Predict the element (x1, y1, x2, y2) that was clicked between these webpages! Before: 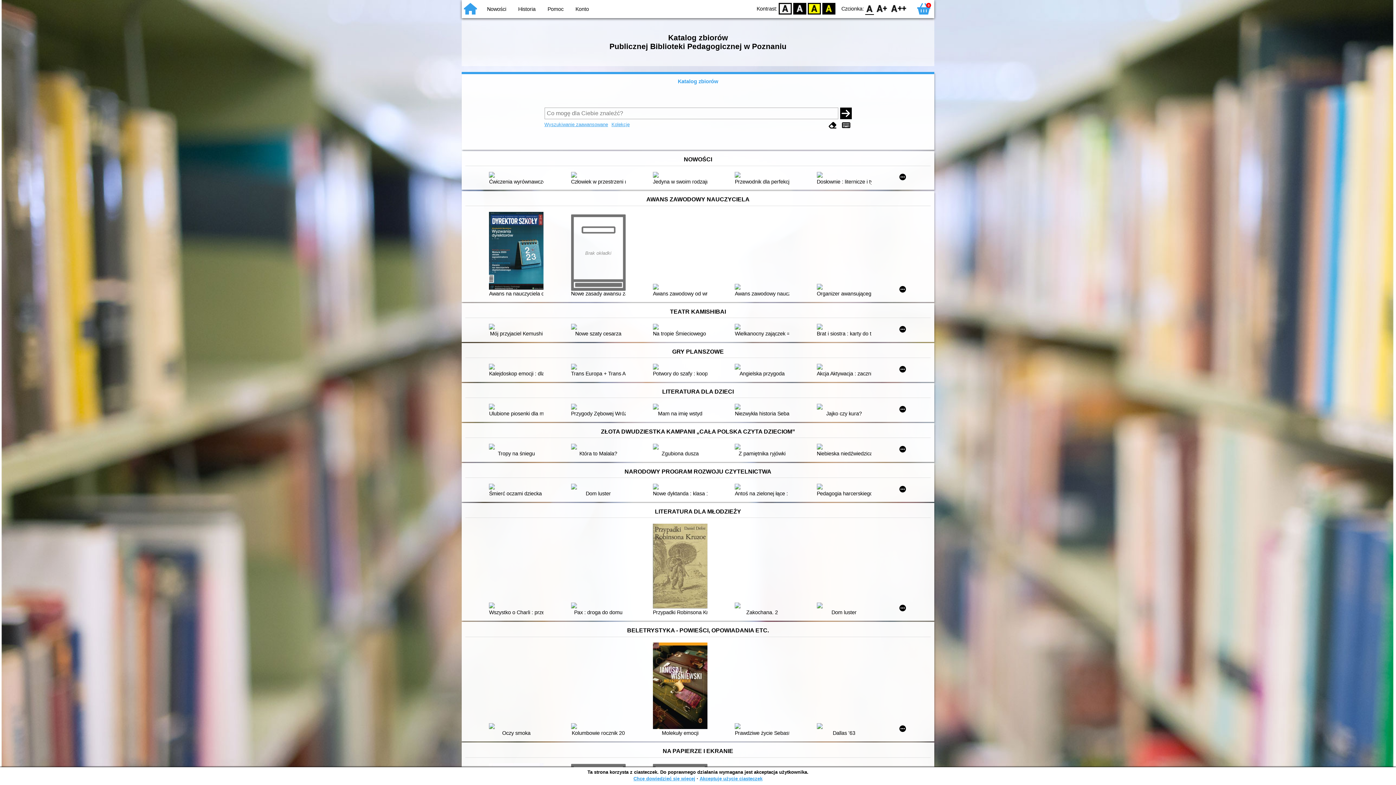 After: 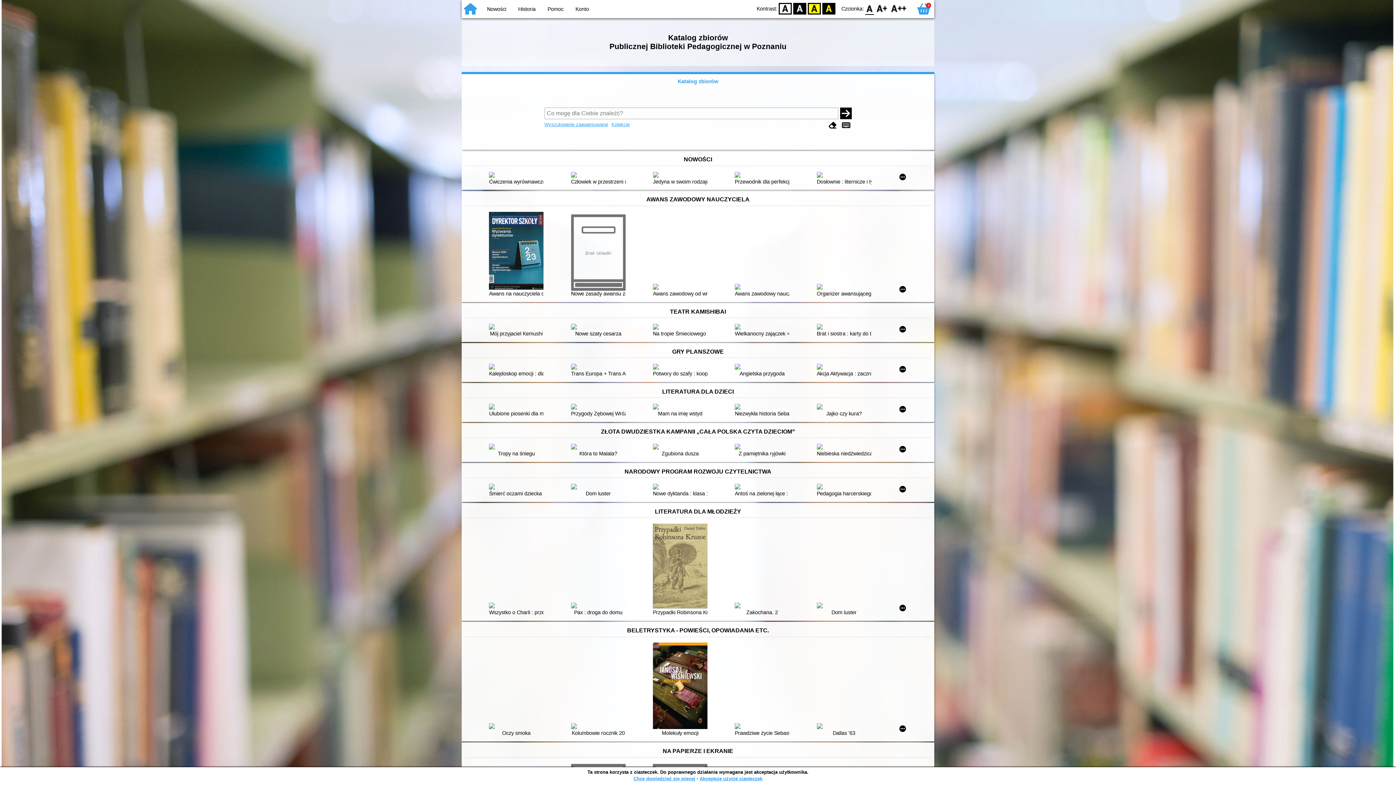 Action: label: D bbox: (779, 2, 792, 14)